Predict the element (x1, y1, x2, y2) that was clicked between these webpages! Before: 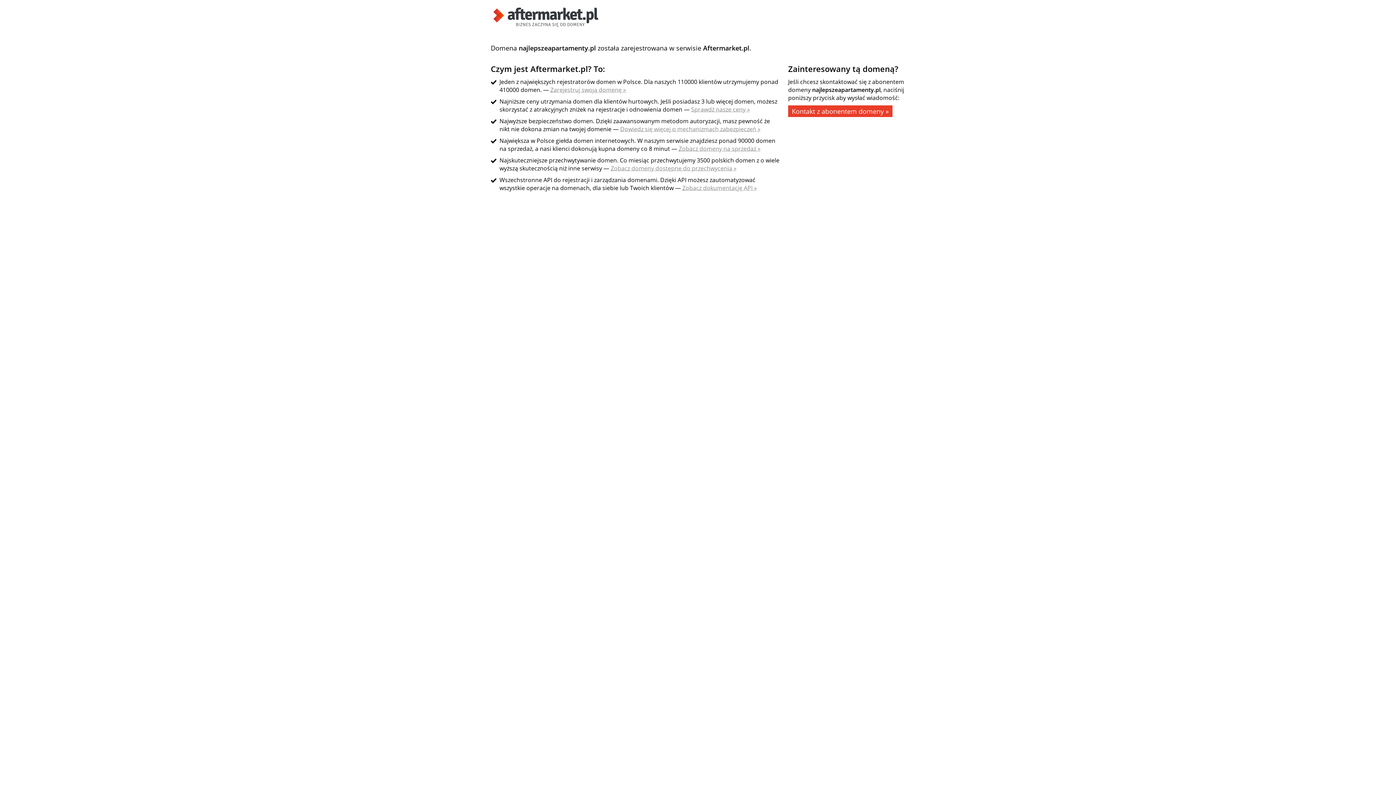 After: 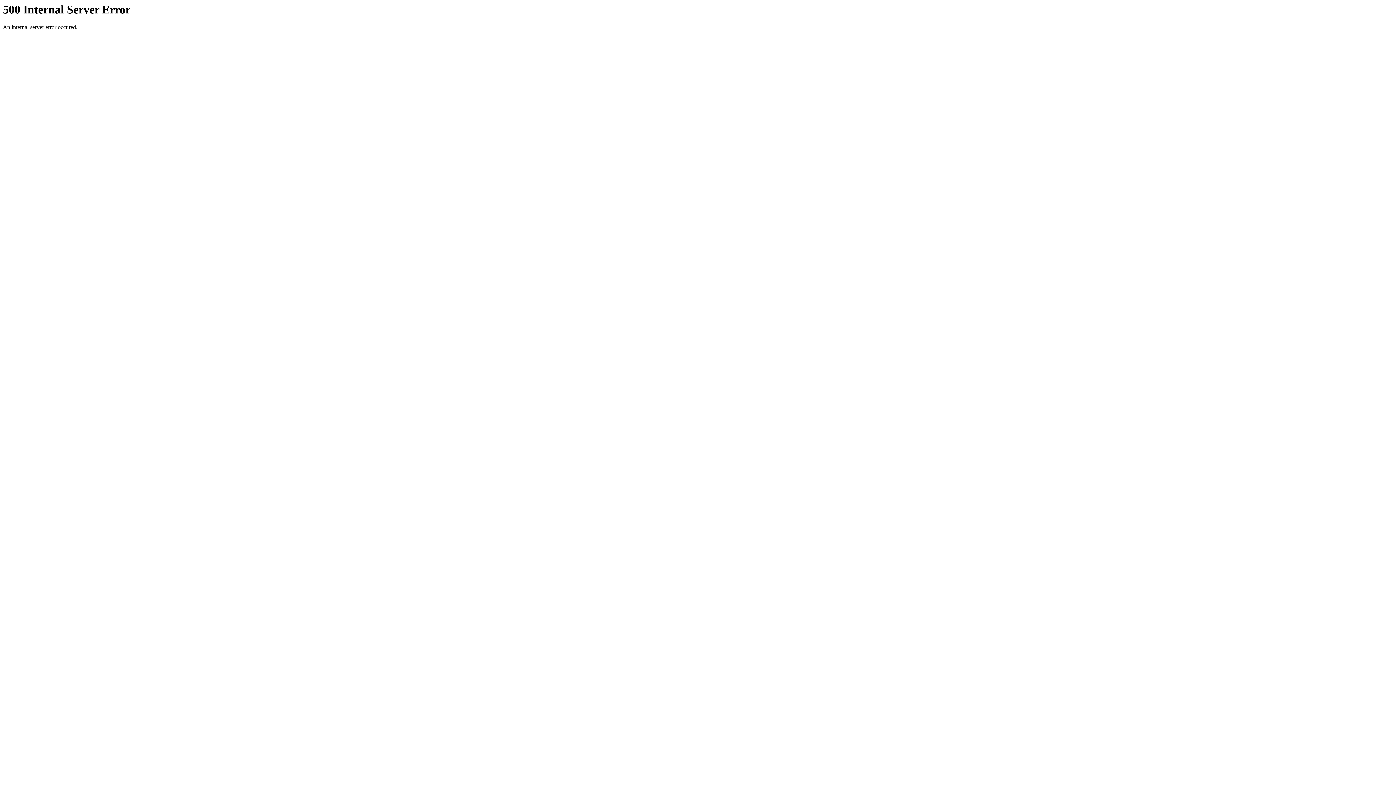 Action: label: Sprawdź nasze ceny » bbox: (691, 105, 750, 113)